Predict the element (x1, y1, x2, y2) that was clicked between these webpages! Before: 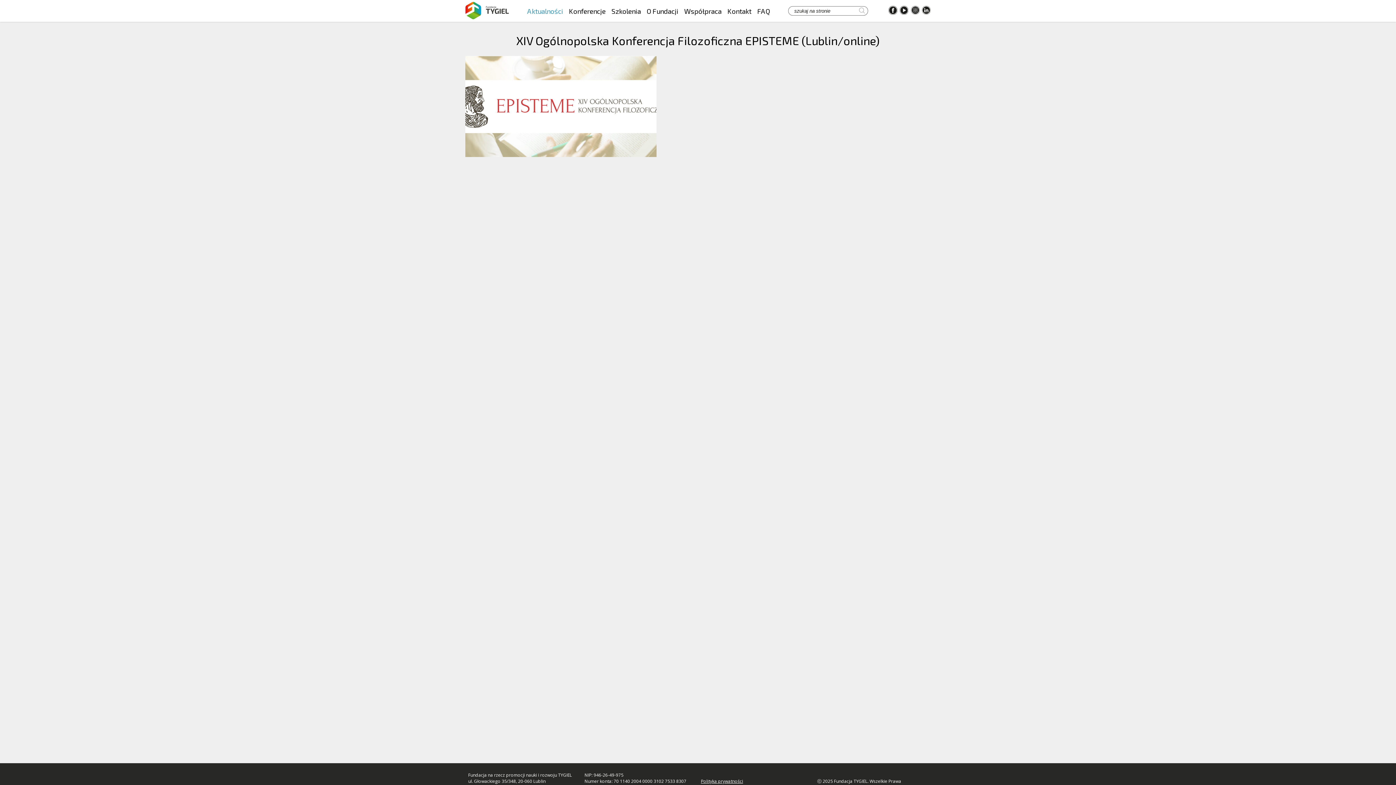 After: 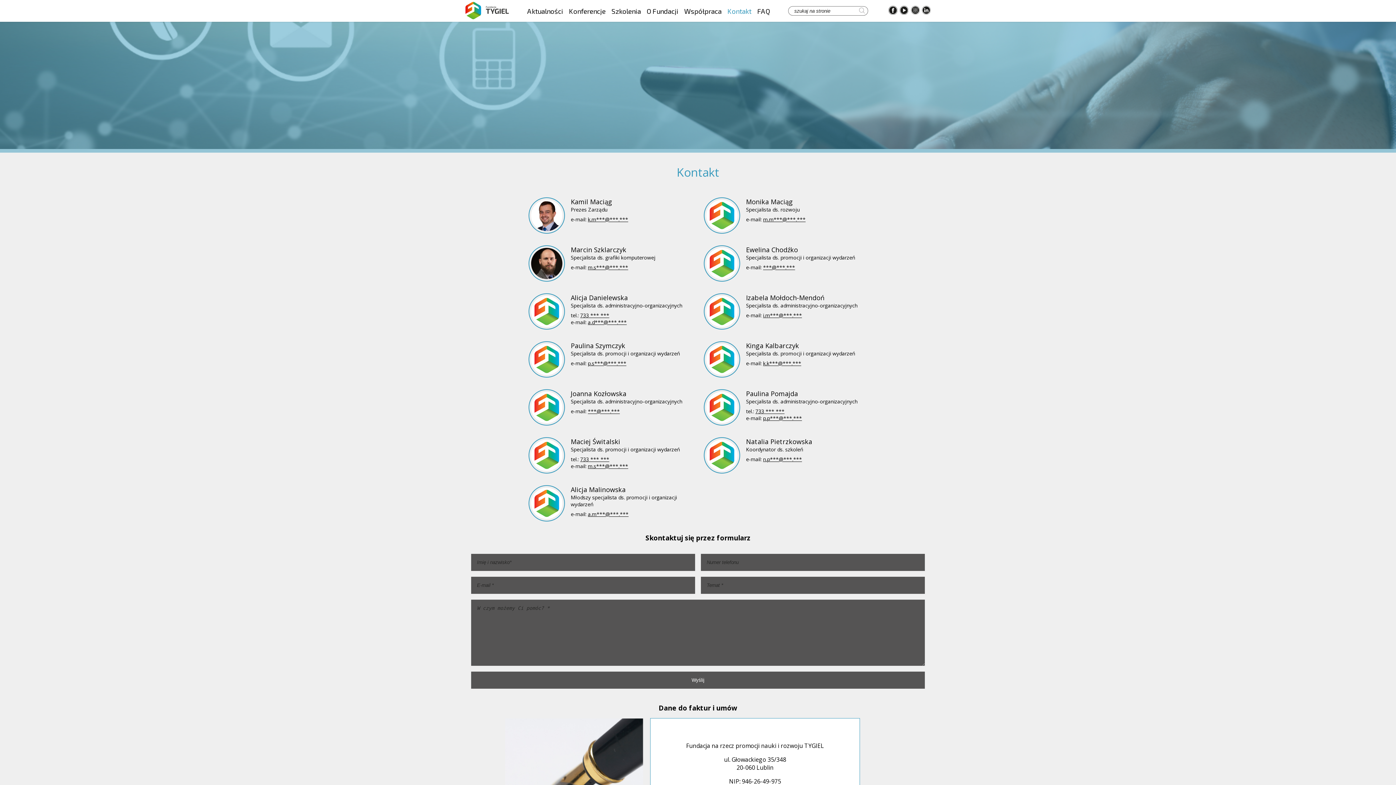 Action: bbox: (727, 6, 751, 15) label: Kontakt